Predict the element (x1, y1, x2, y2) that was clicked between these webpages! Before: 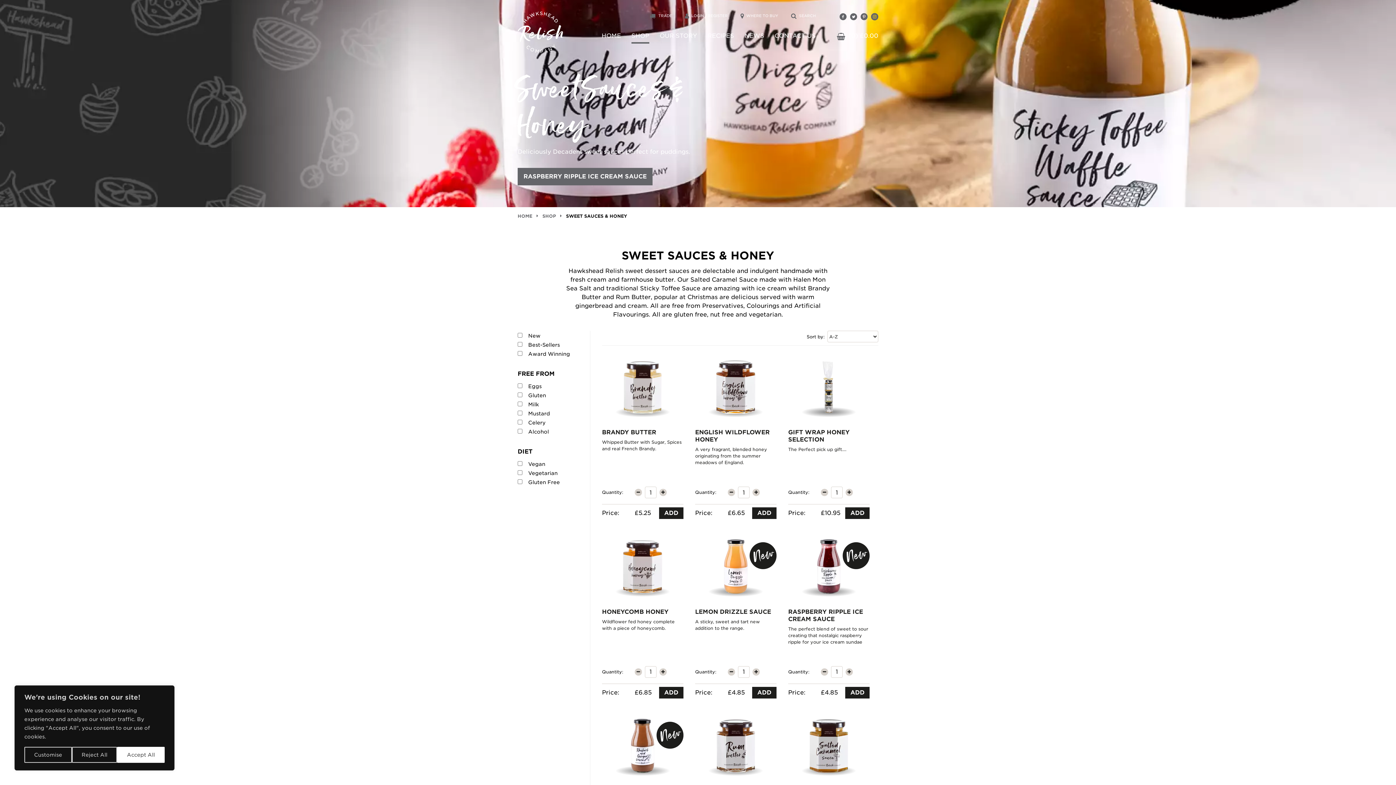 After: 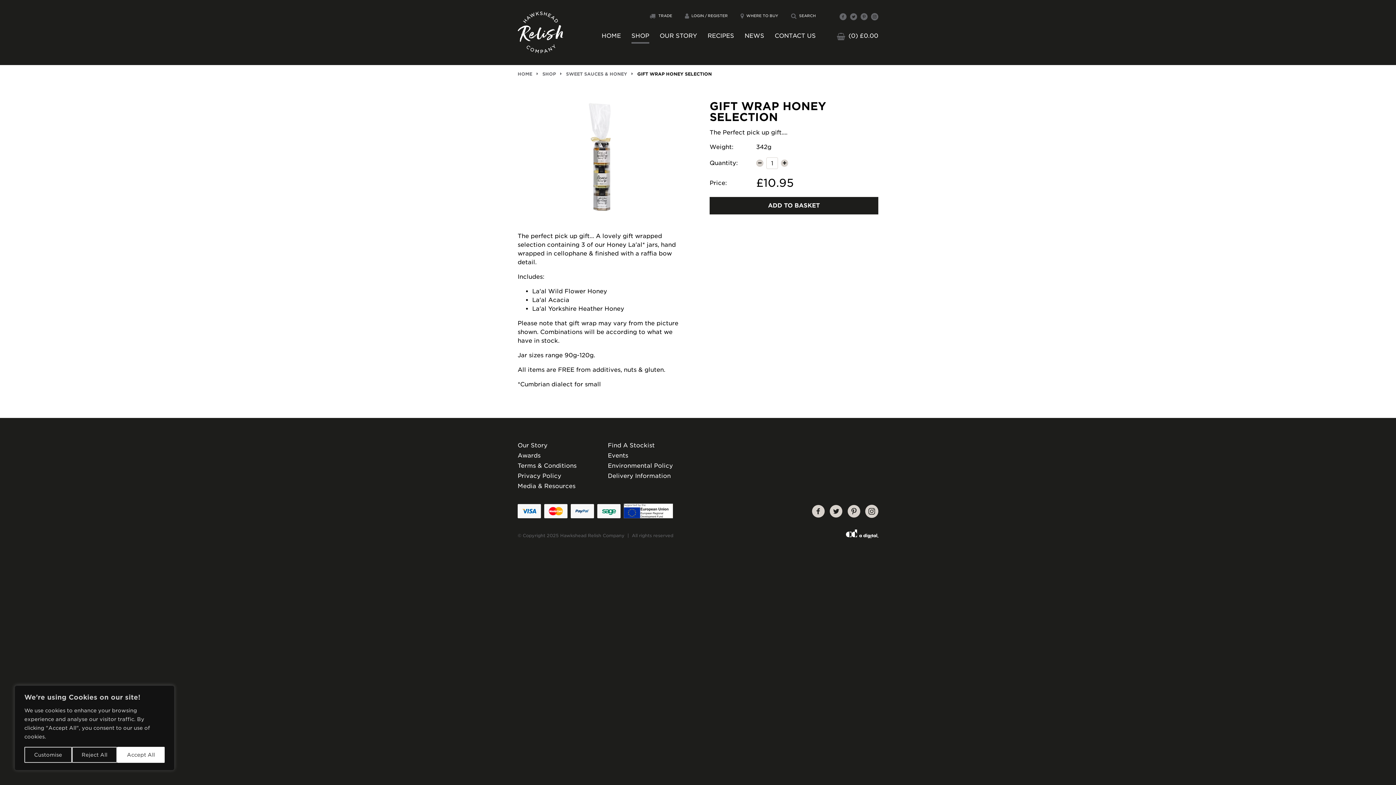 Action: label: VIEW FULL DESCRIPTION

GIFT WRAP HONEY SELECTION

The Perfect pick up gift.... bbox: (788, 363, 869, 453)